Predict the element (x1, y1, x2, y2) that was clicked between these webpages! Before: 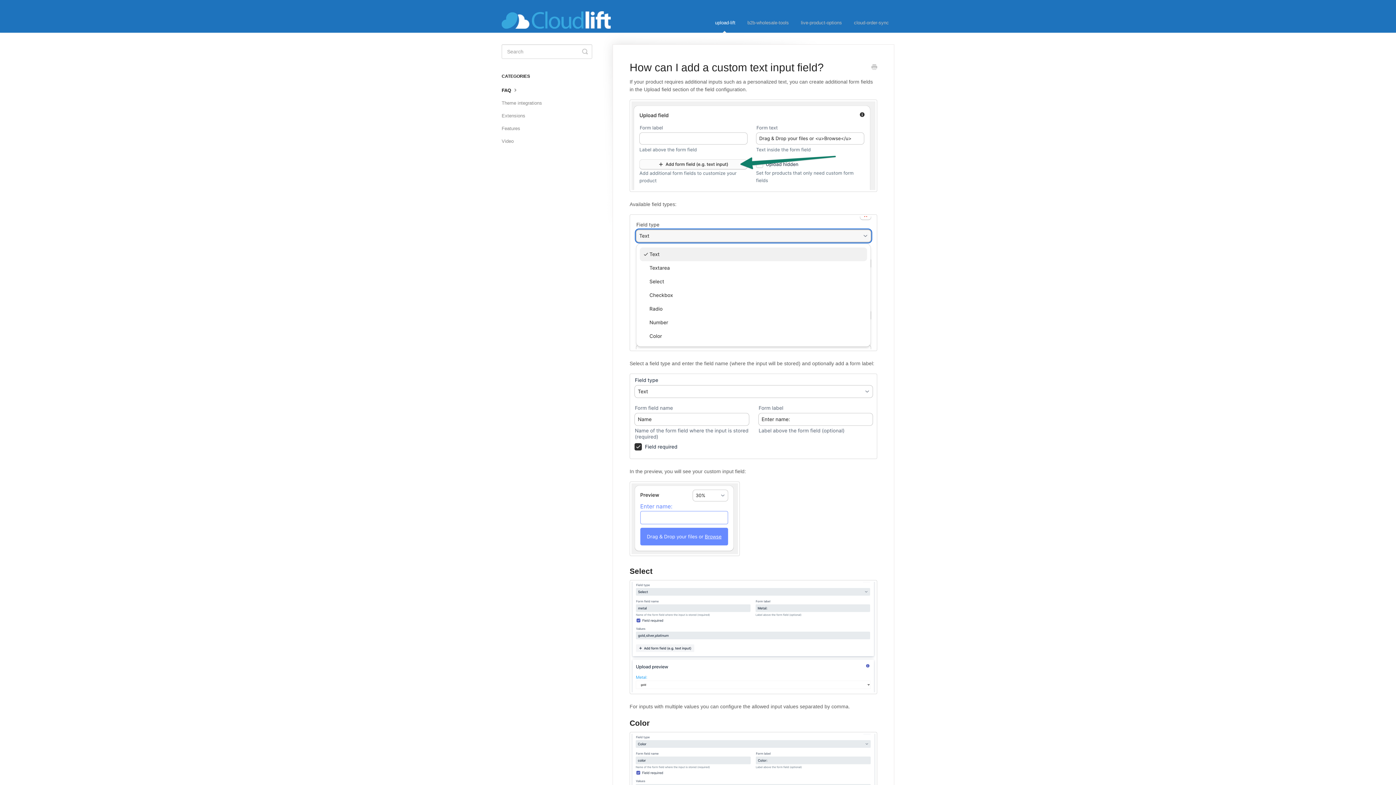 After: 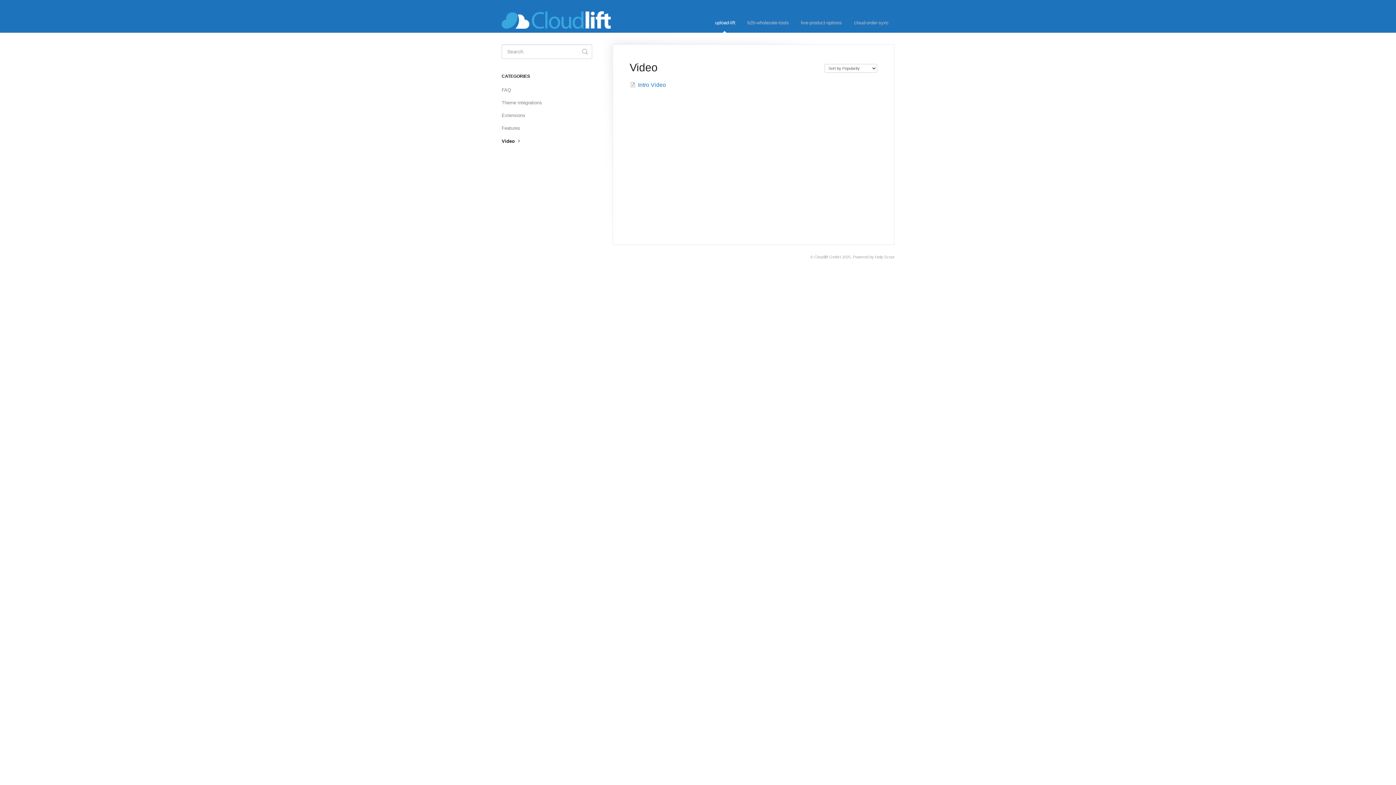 Action: label: Video bbox: (501, 135, 519, 147)